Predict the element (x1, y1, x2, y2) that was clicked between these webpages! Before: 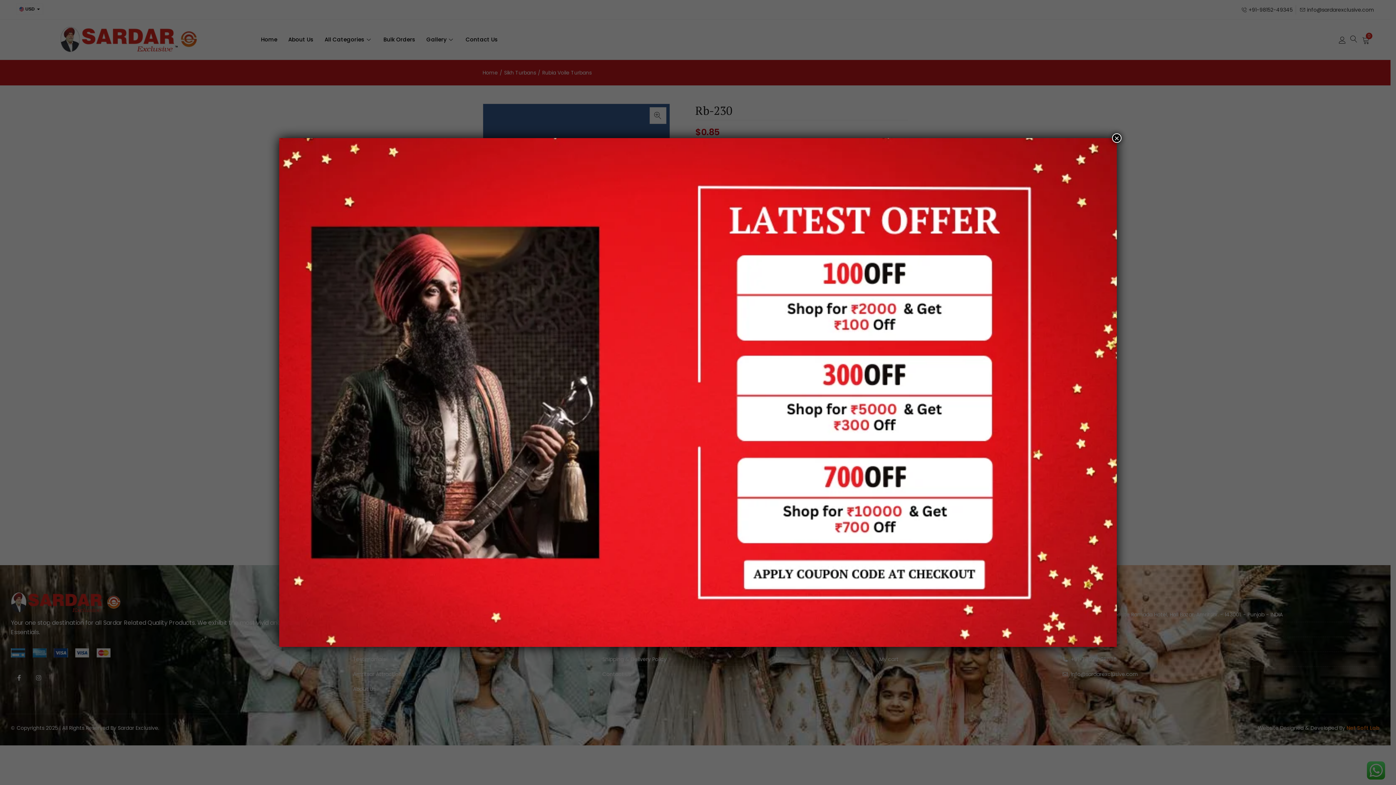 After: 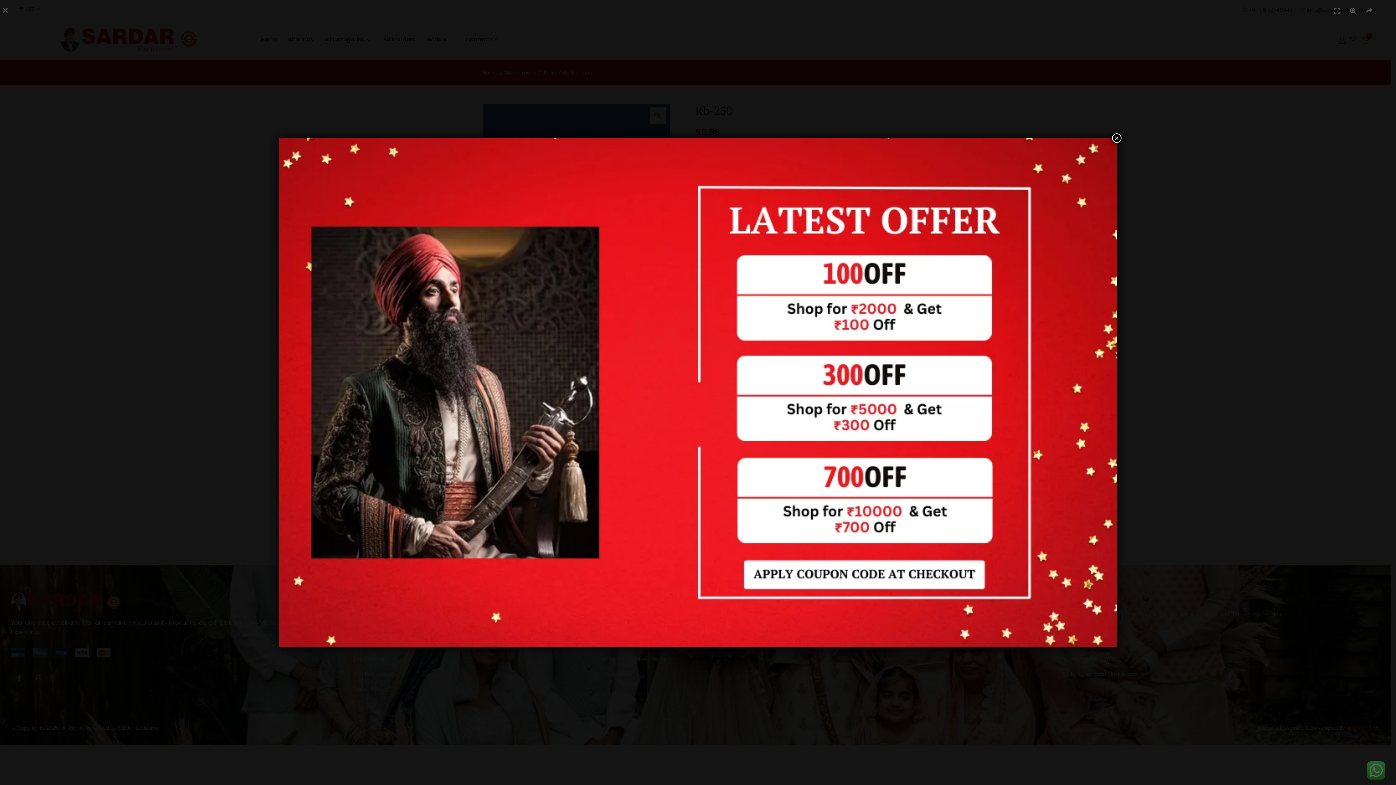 Action: bbox: (279, 388, 1117, 396)